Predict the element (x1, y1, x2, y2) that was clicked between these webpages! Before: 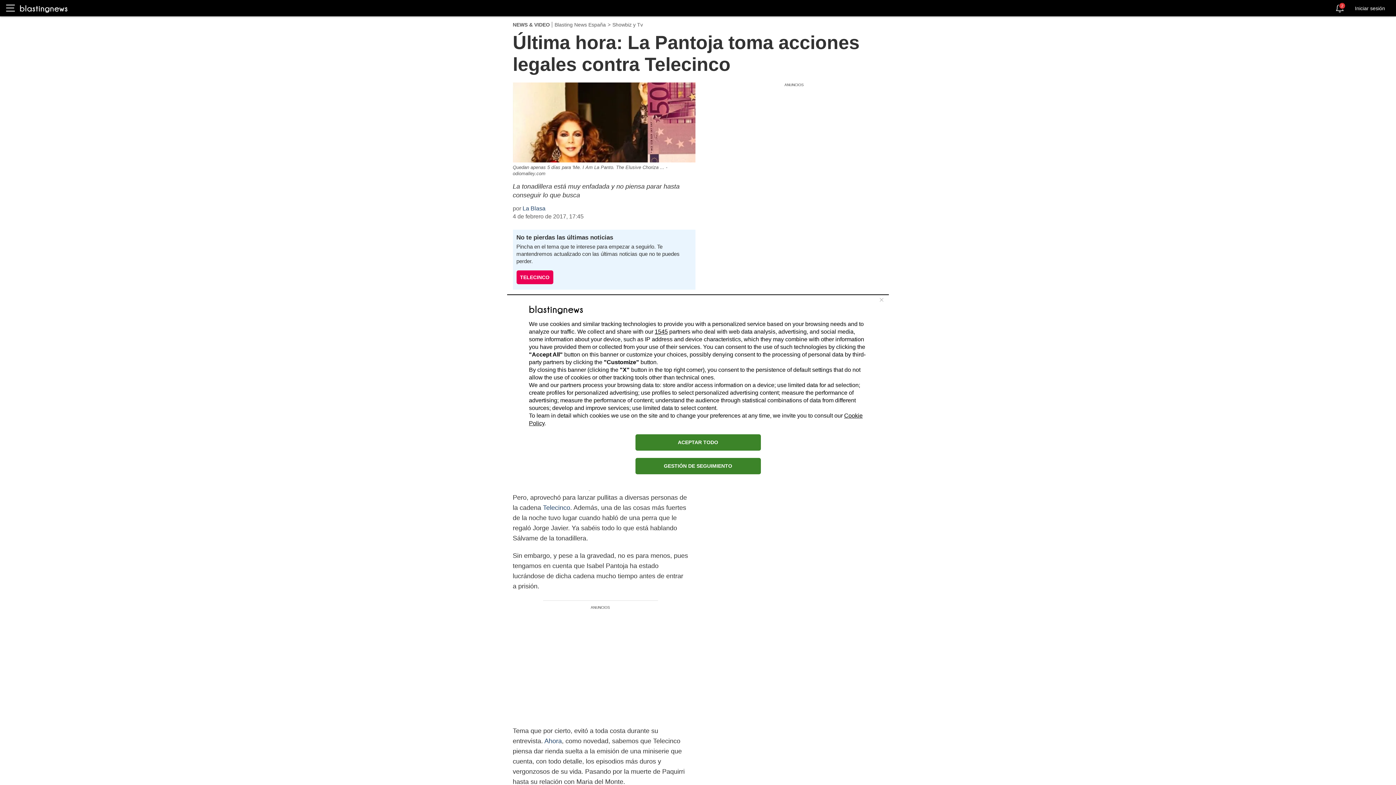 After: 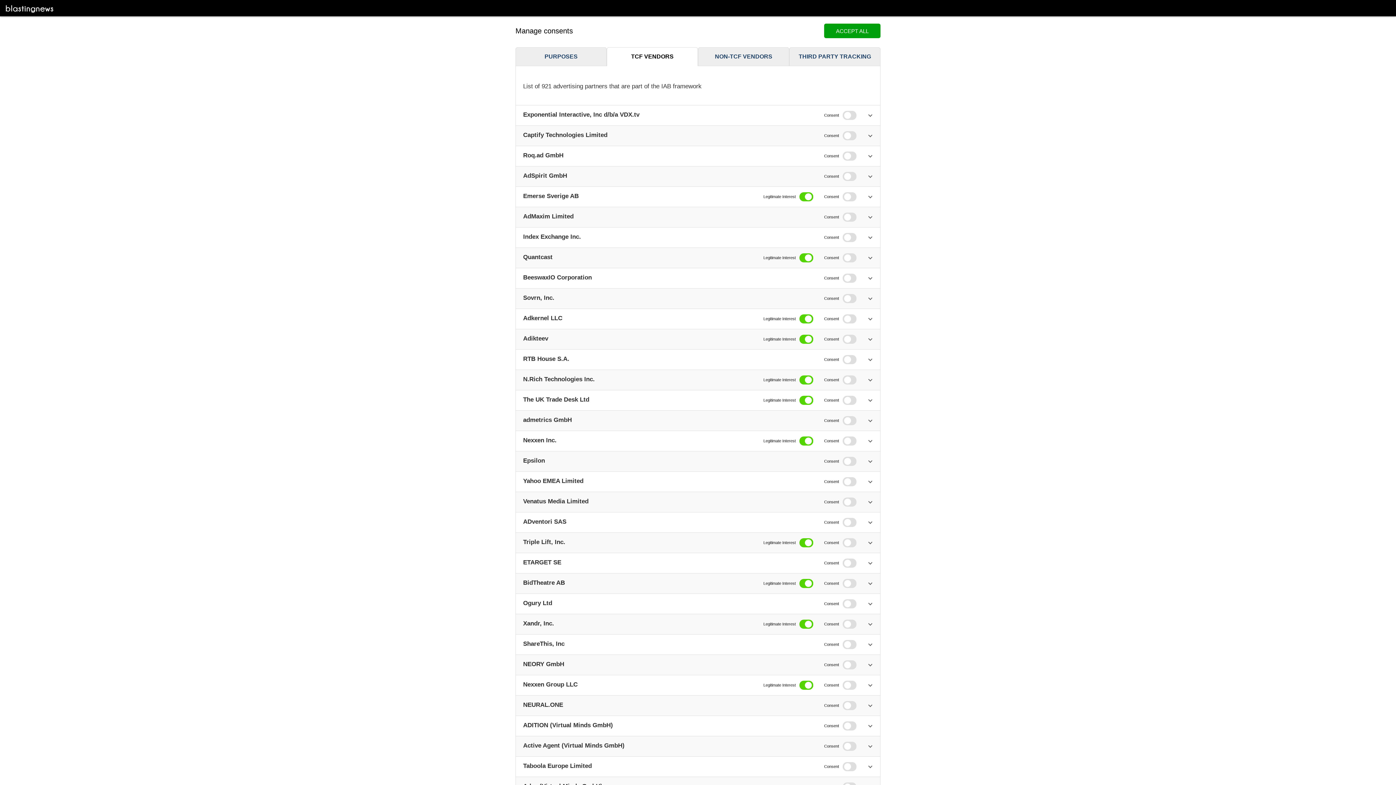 Action: label: 1545 bbox: (654, 328, 668, 334)